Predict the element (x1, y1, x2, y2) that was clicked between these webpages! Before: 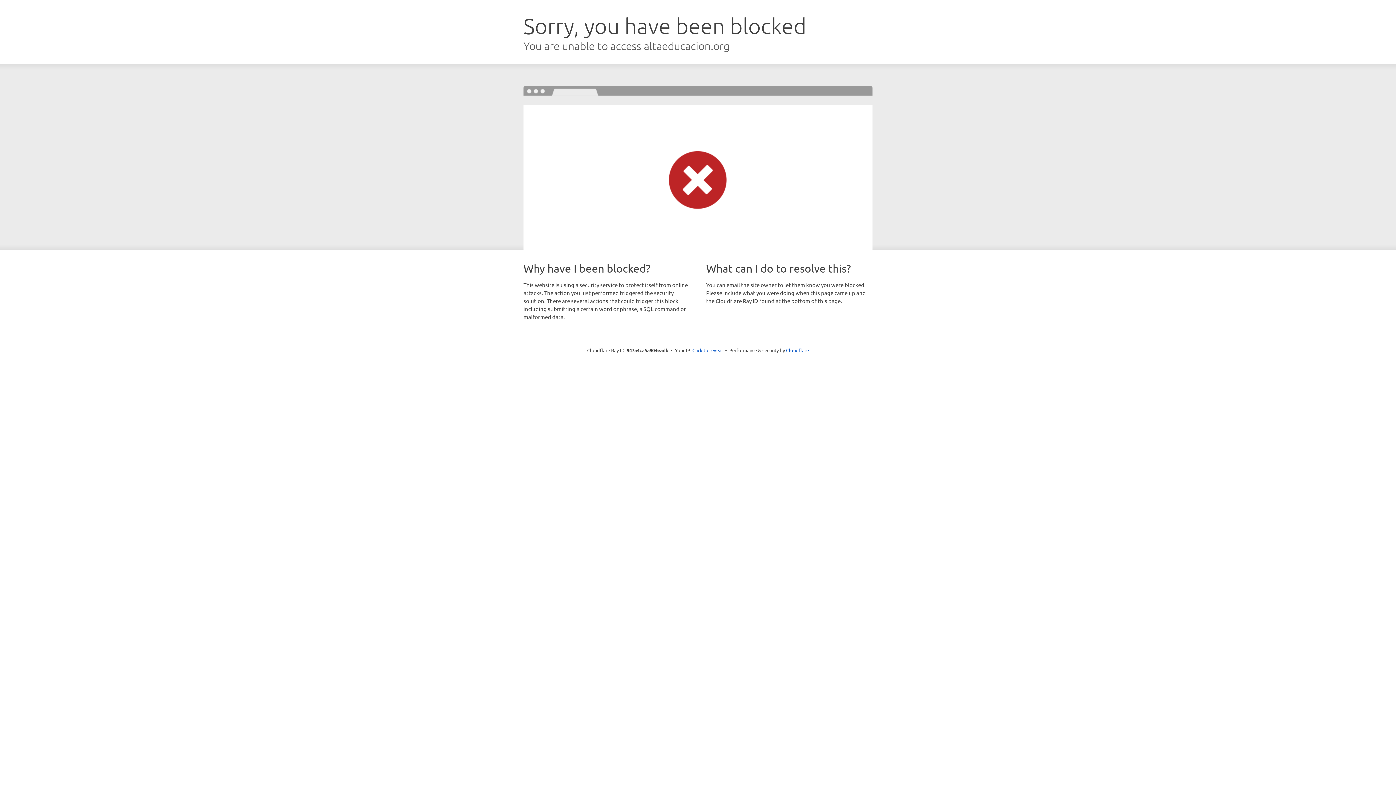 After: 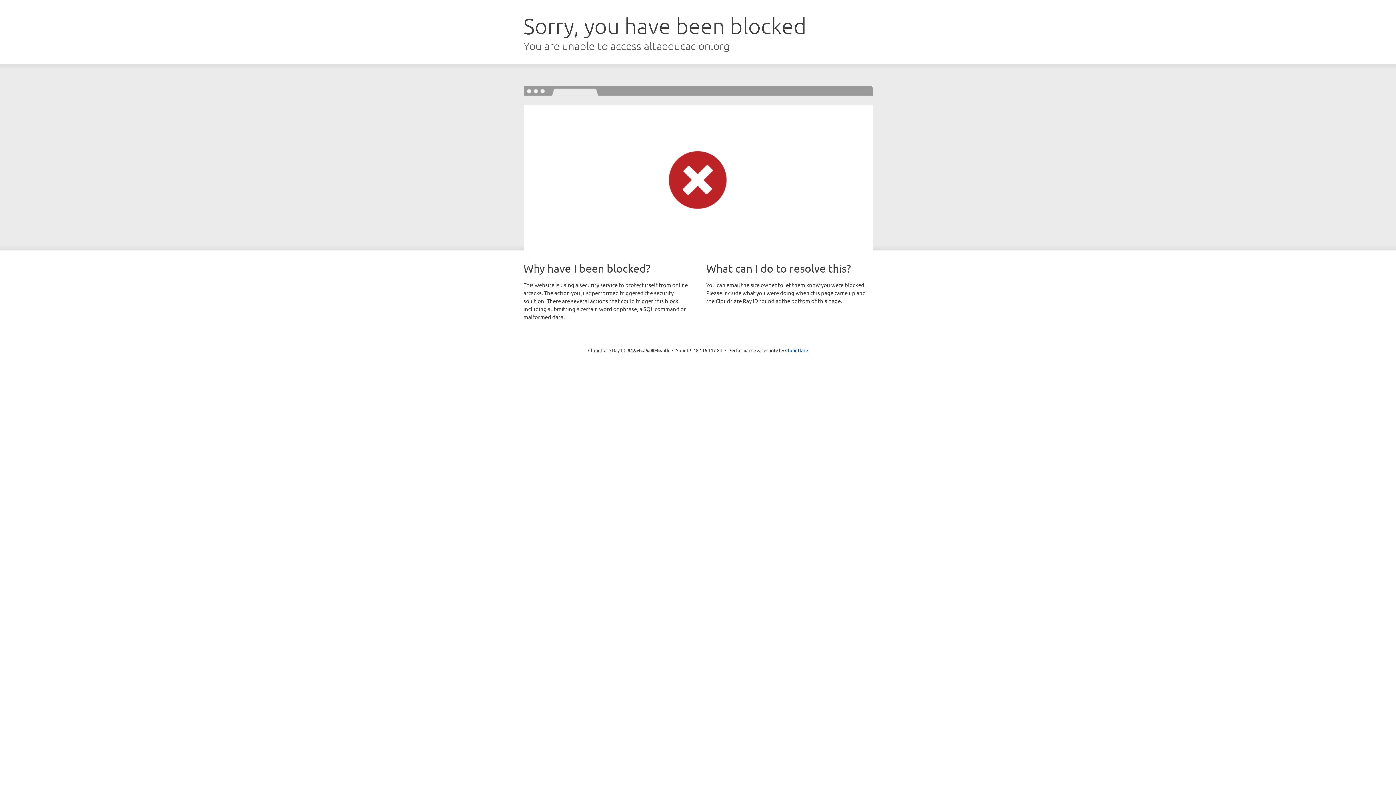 Action: label: Click to reveal bbox: (692, 346, 723, 353)